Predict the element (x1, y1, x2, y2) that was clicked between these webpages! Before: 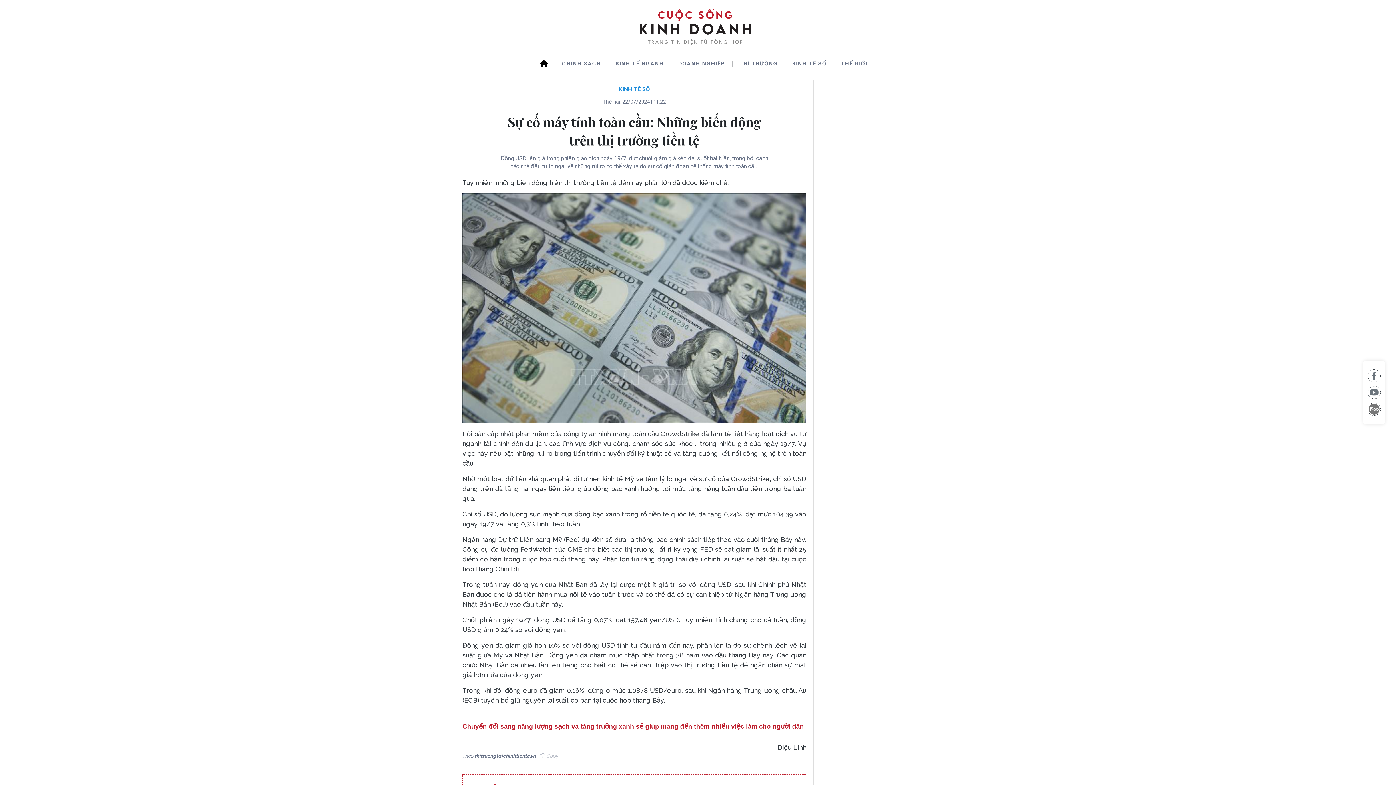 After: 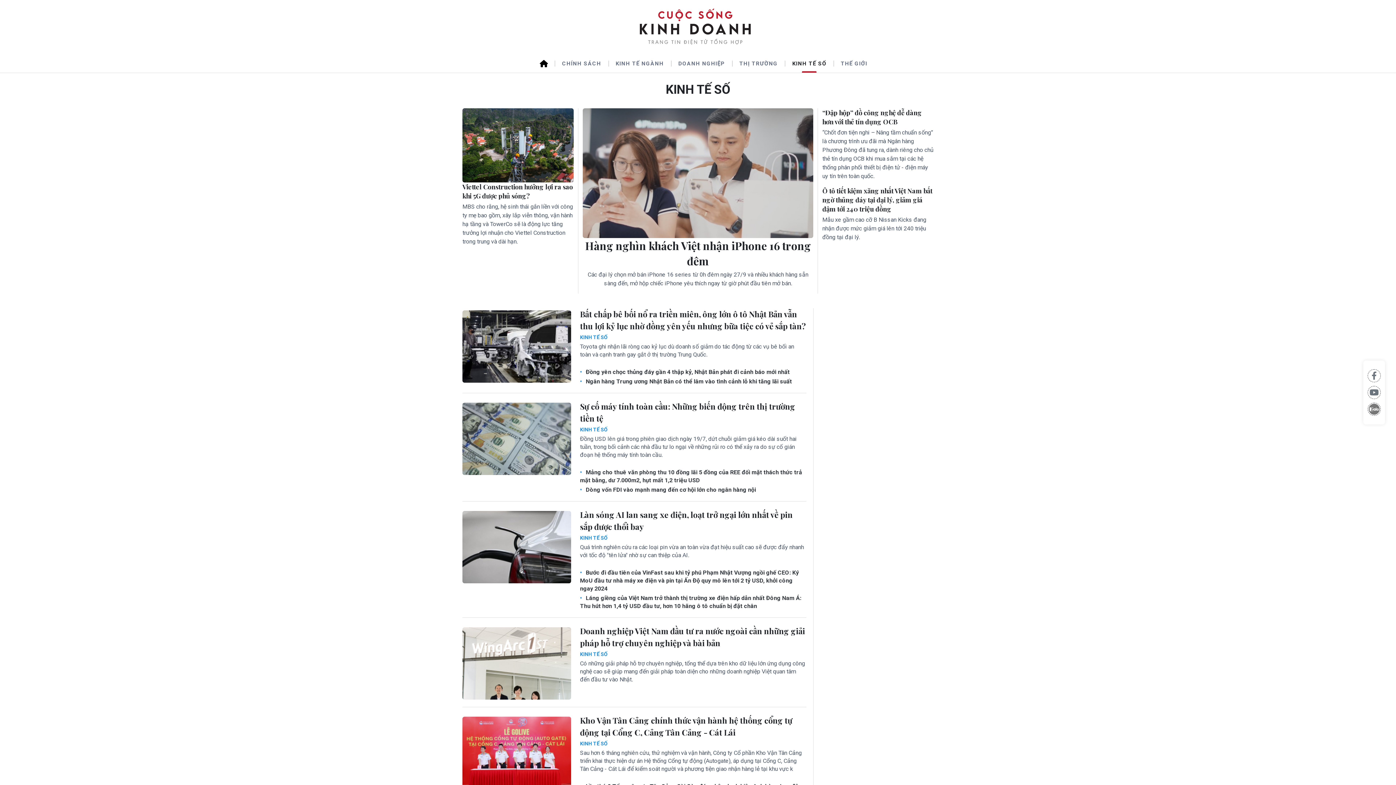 Action: bbox: (785, 54, 833, 72) label: KINH TẾ SỐ